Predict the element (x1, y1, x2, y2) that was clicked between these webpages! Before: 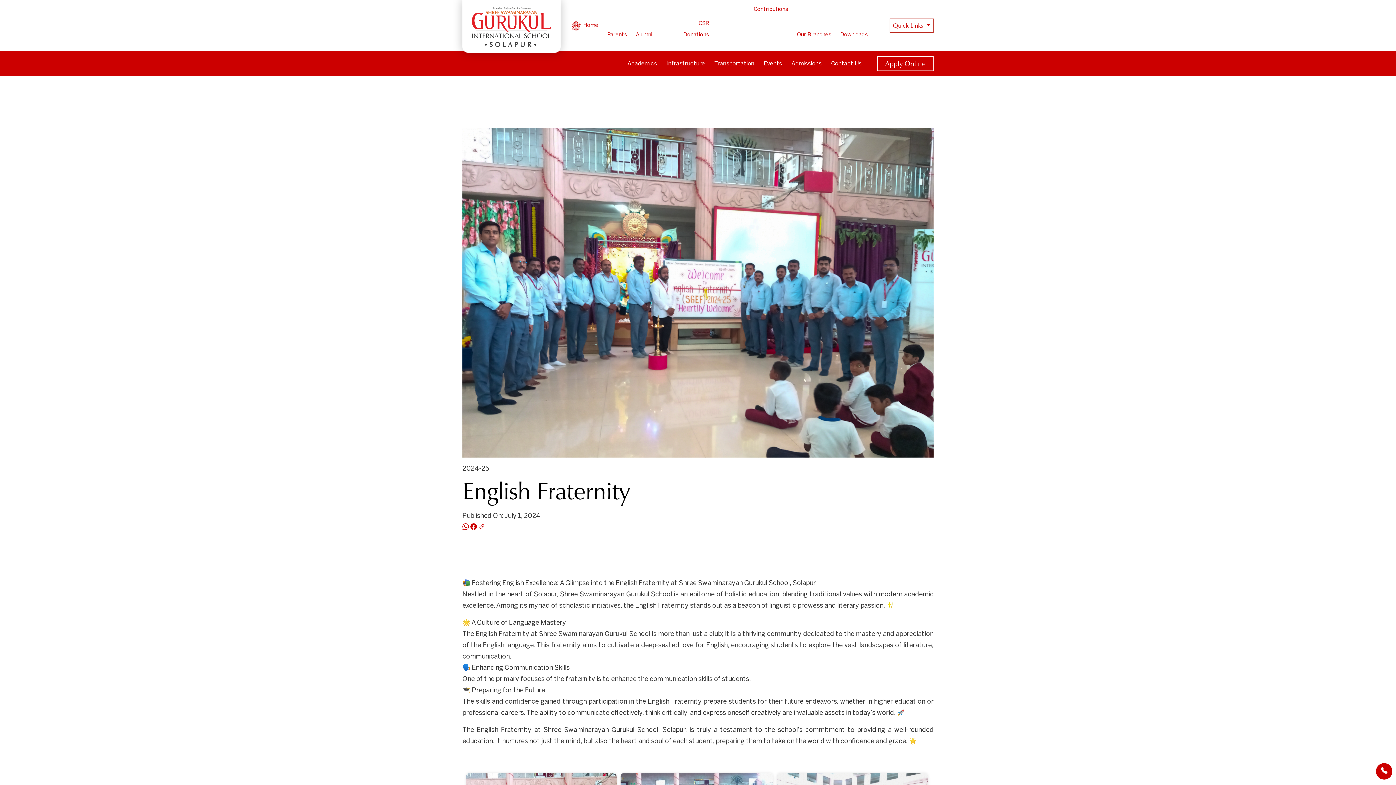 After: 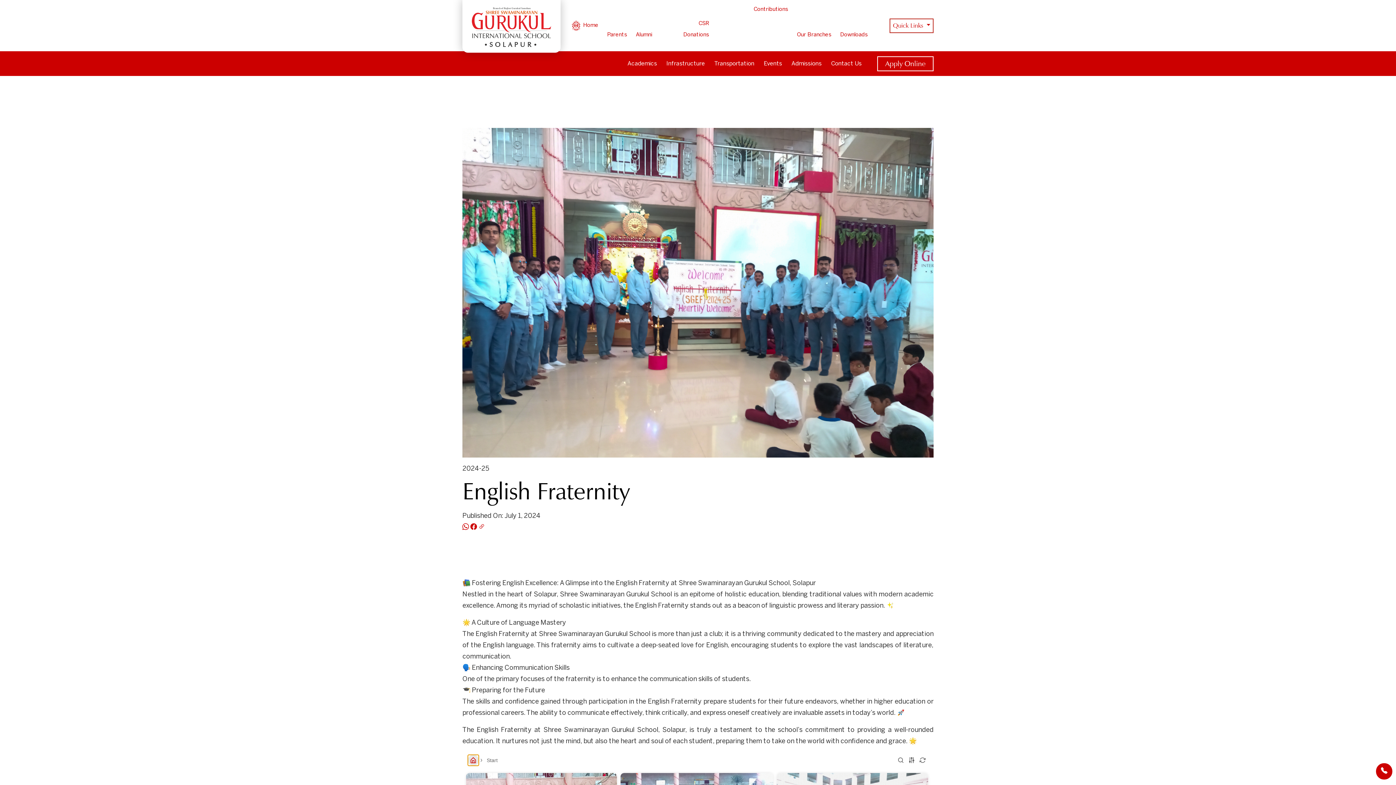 Action: bbox: (468, 755, 478, 766)